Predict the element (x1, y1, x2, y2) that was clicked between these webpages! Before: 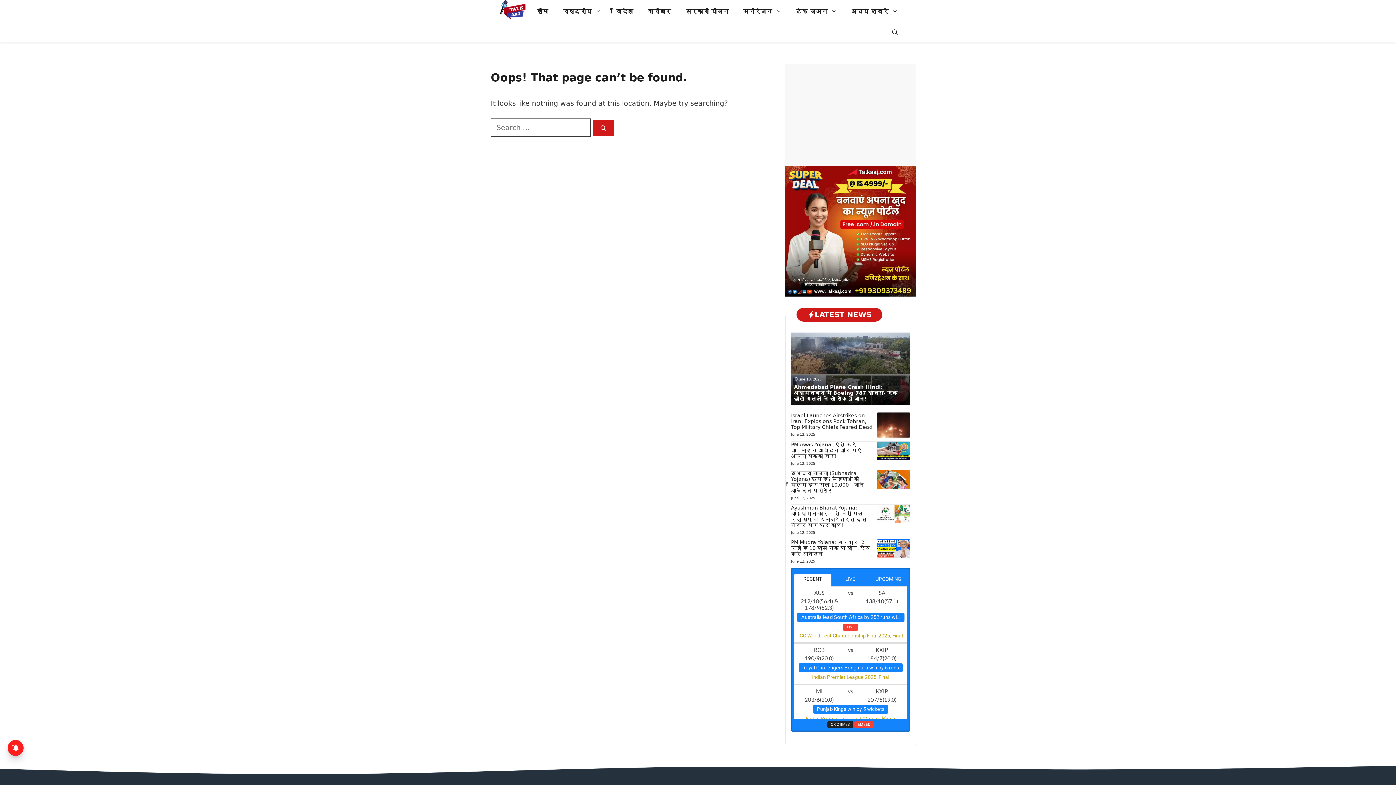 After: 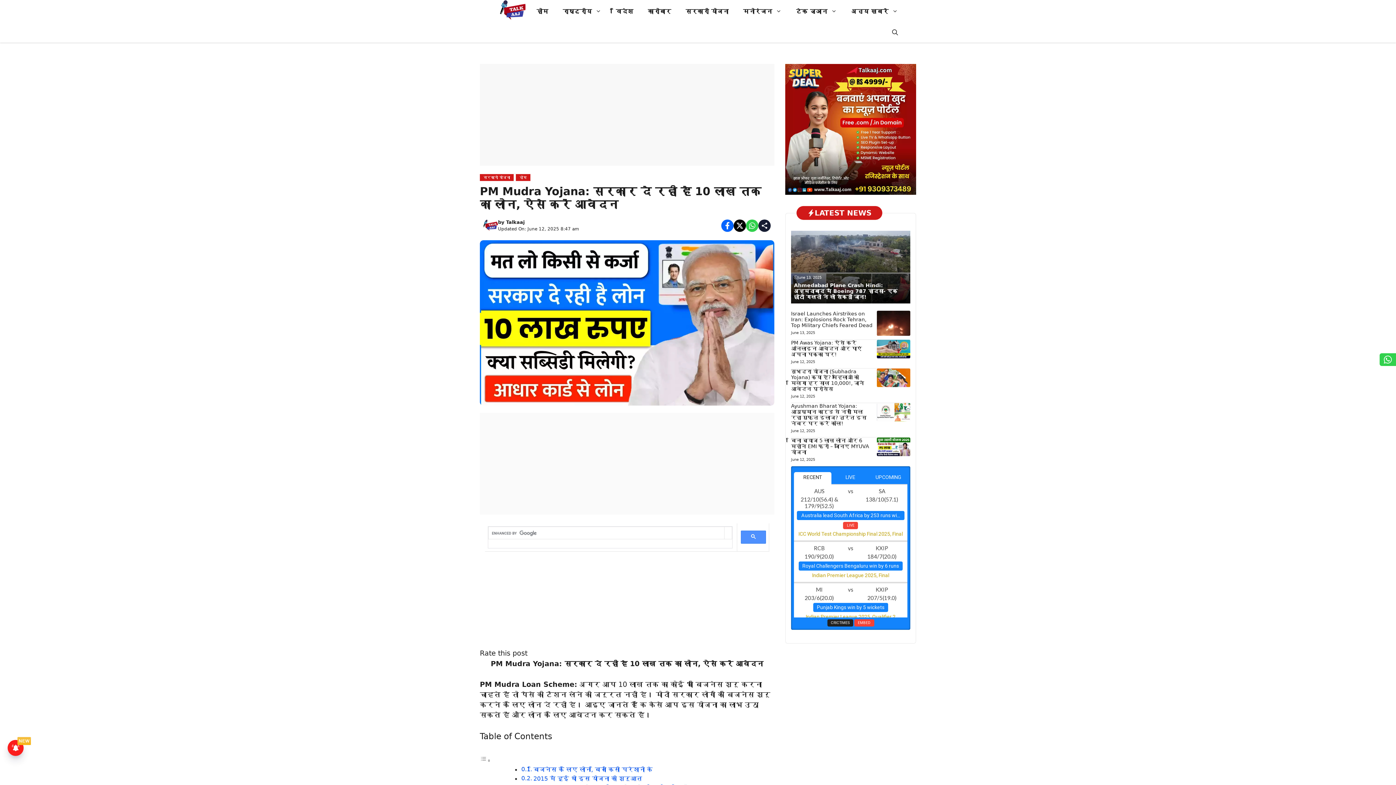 Action: bbox: (791, 539, 870, 556) label: PM Mudra Yojana: सरकार दे रही है 10 लाख तक का लोन, ऐसे करें आवेदन